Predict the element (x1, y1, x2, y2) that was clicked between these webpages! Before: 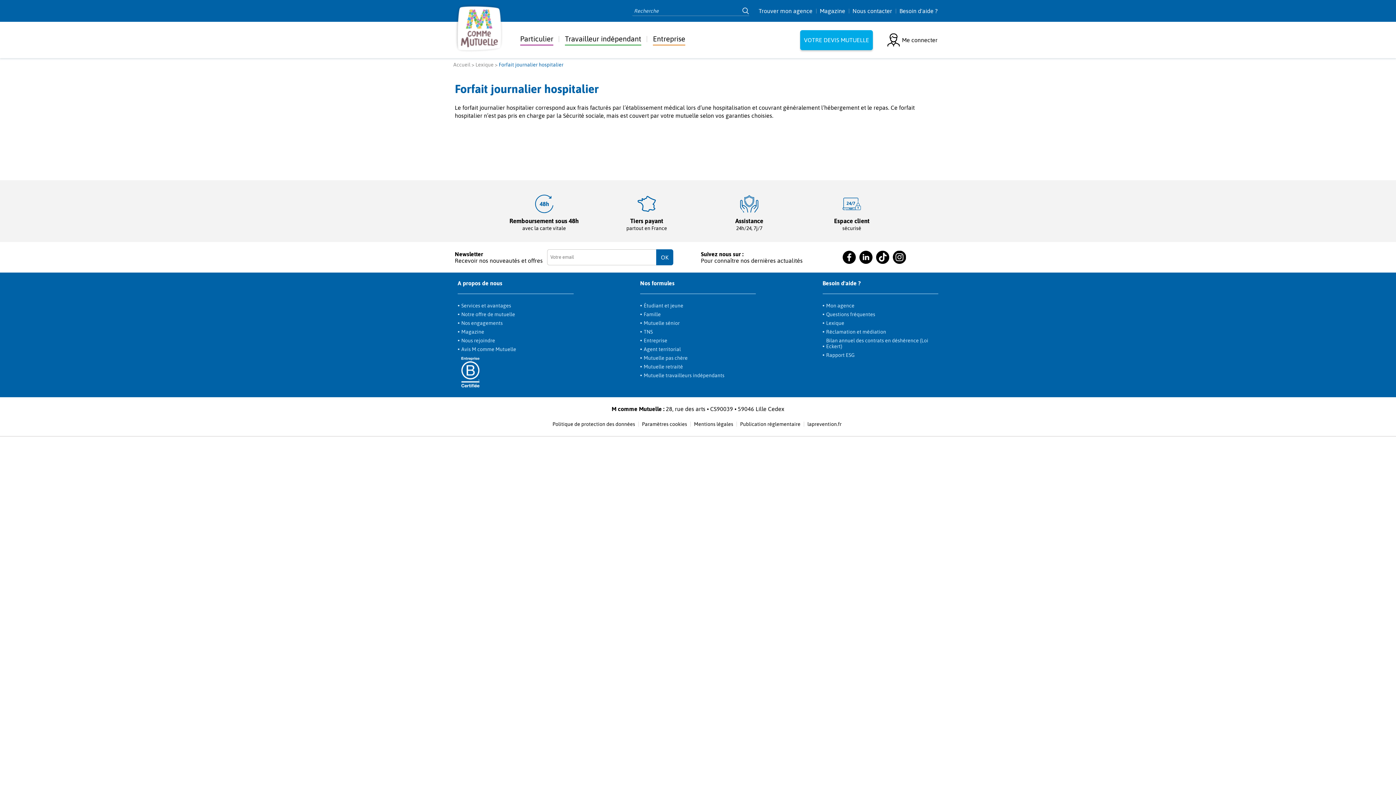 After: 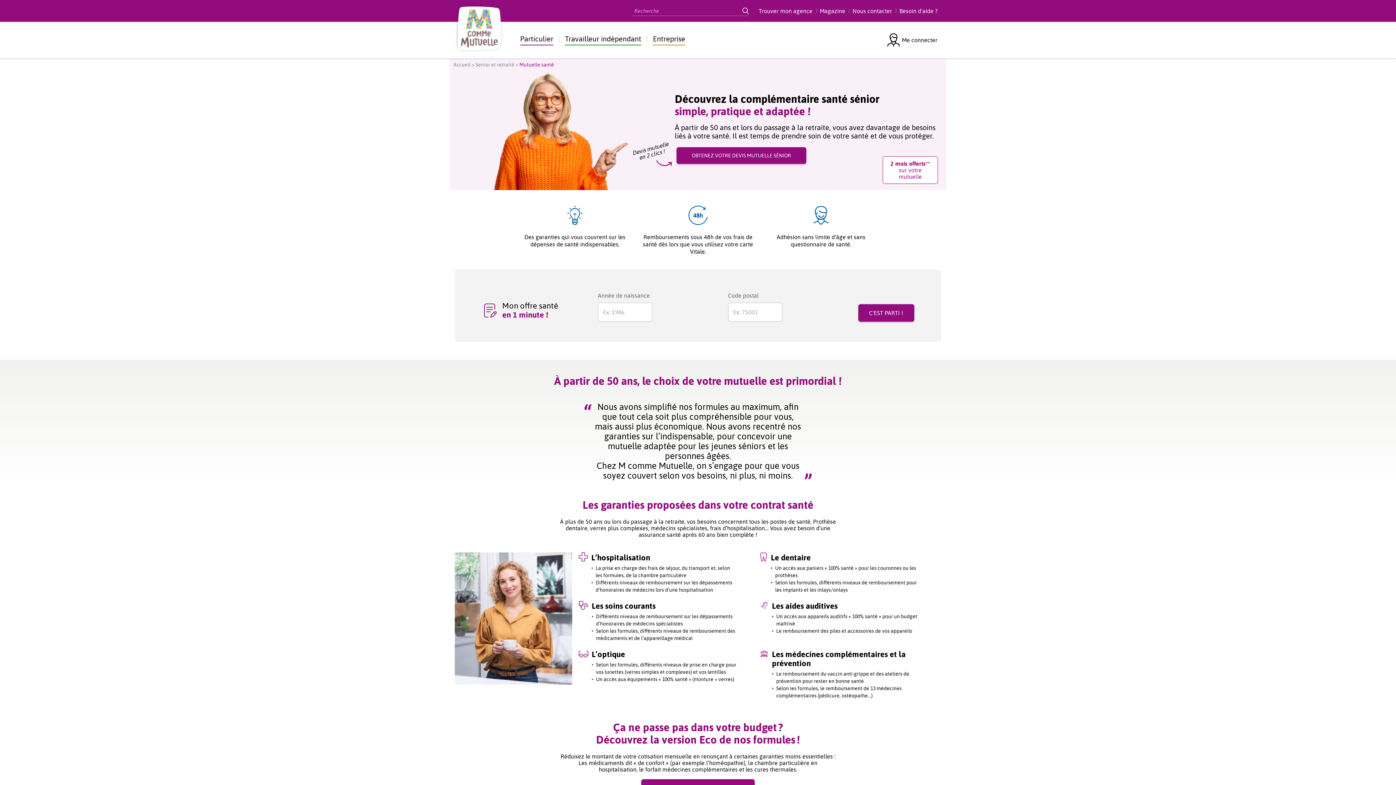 Action: label: Mutuelle sénior bbox: (643, 318, 679, 327)